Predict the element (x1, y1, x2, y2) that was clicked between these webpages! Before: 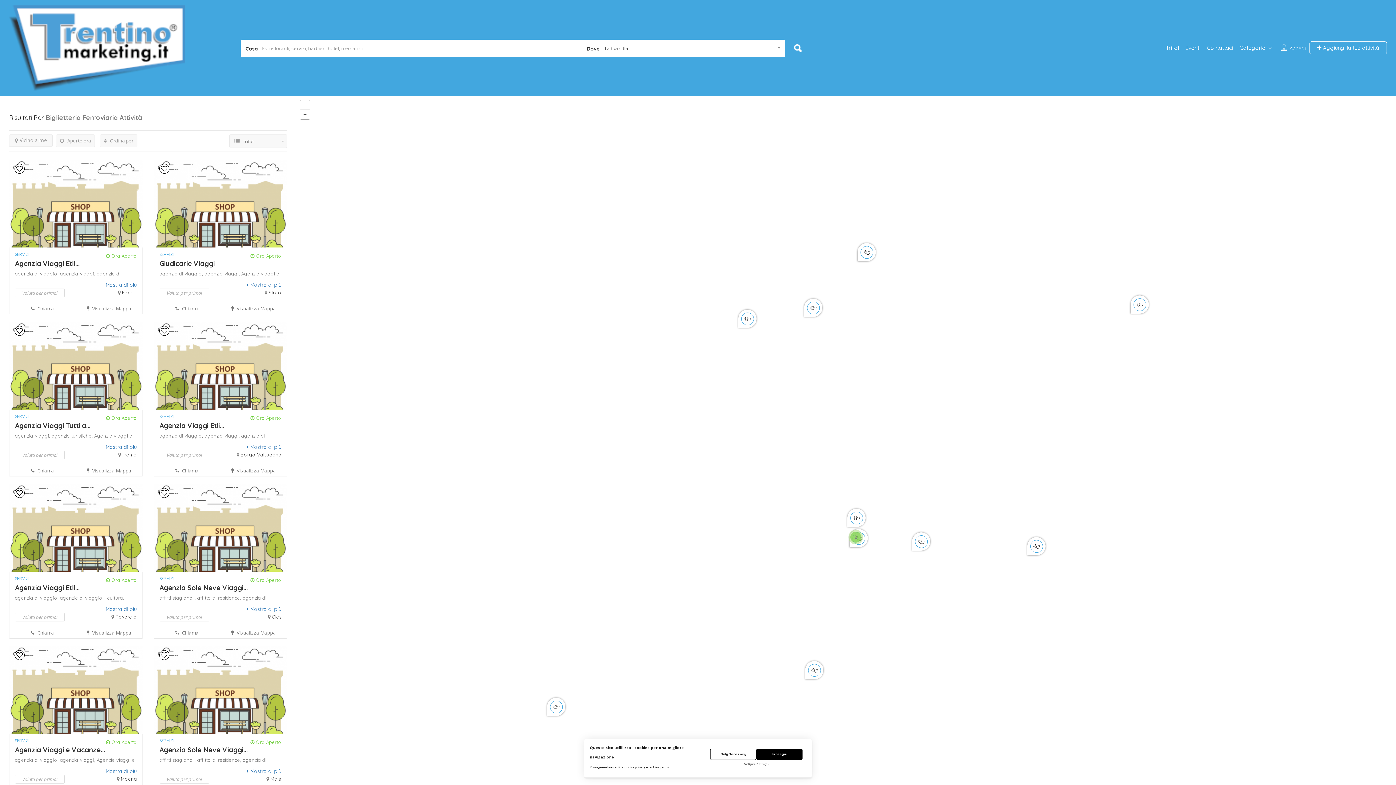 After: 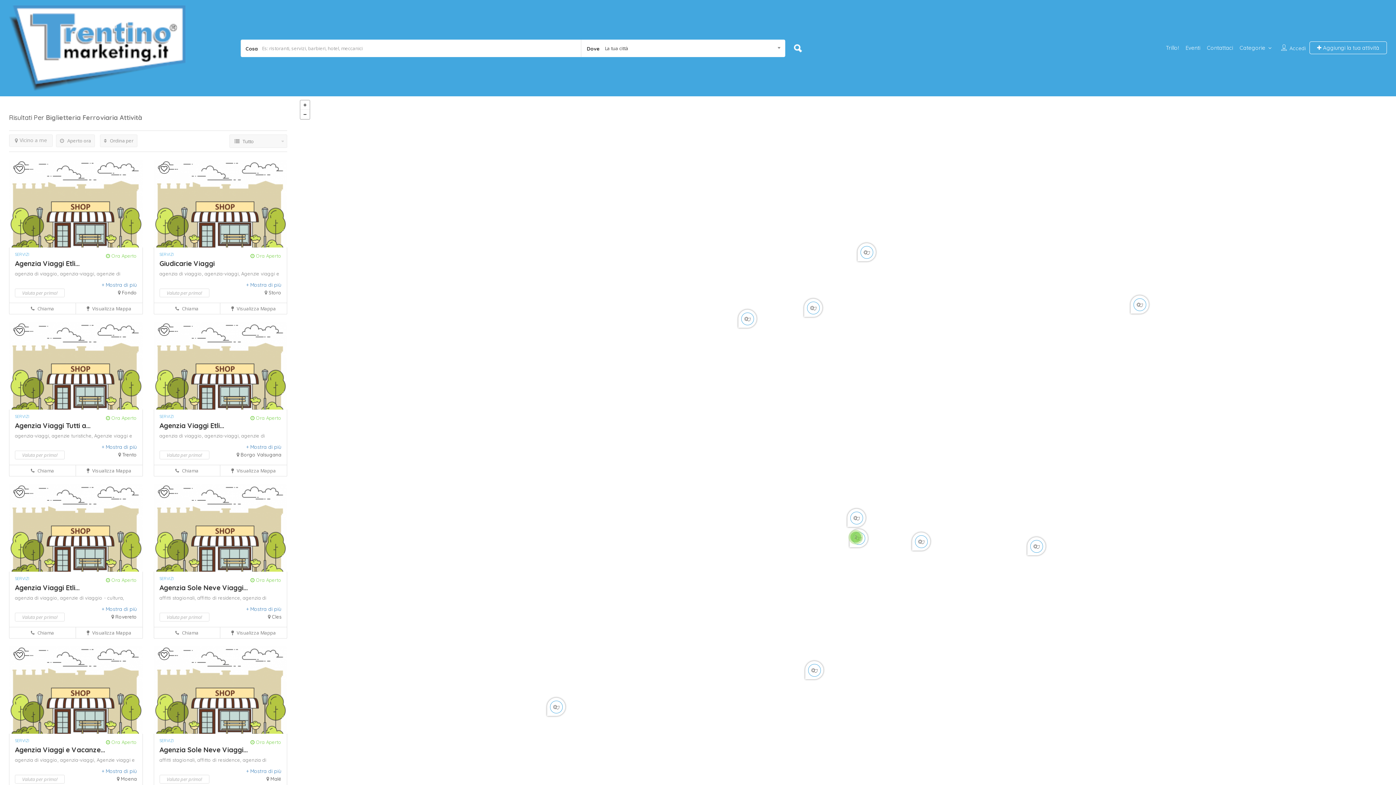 Action: bbox: (756, 748, 802, 760) label: Prosegui